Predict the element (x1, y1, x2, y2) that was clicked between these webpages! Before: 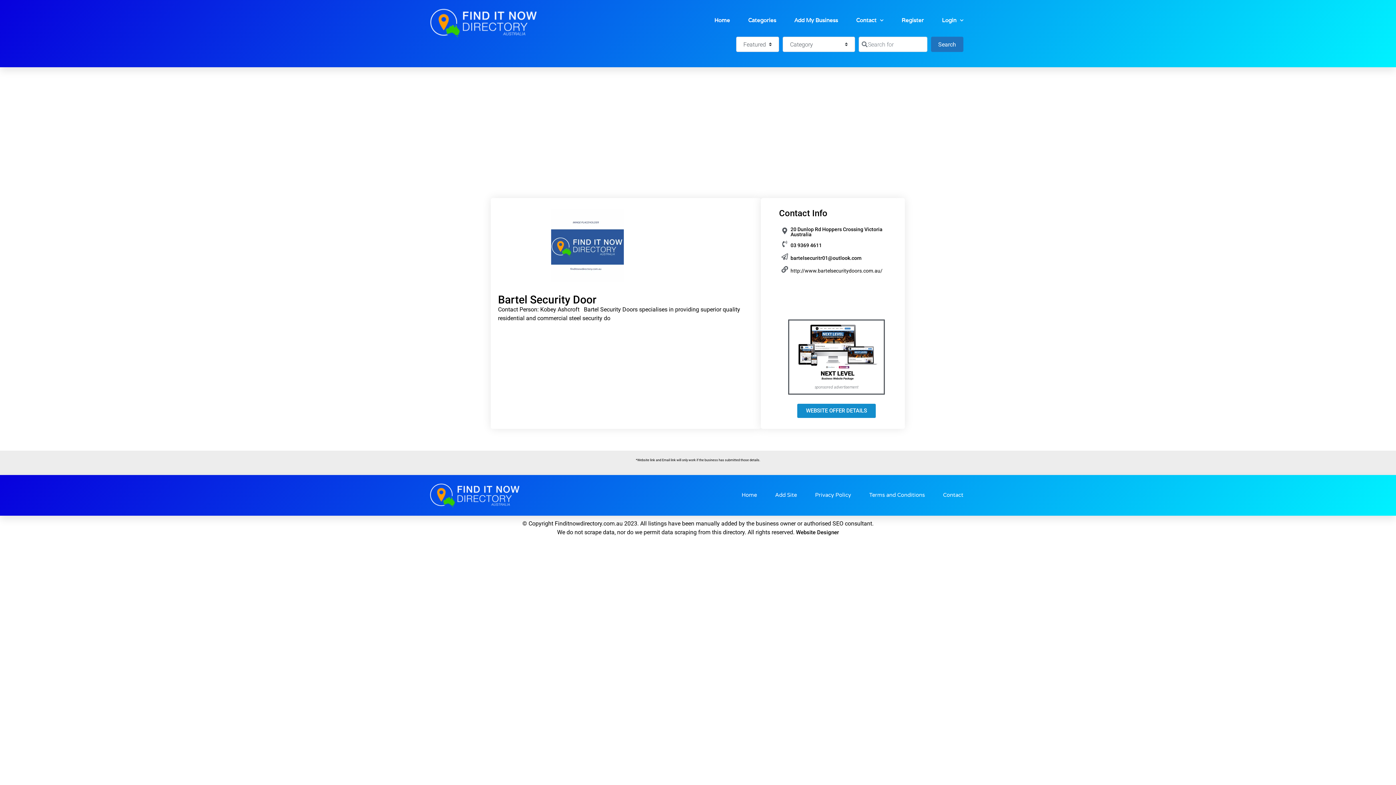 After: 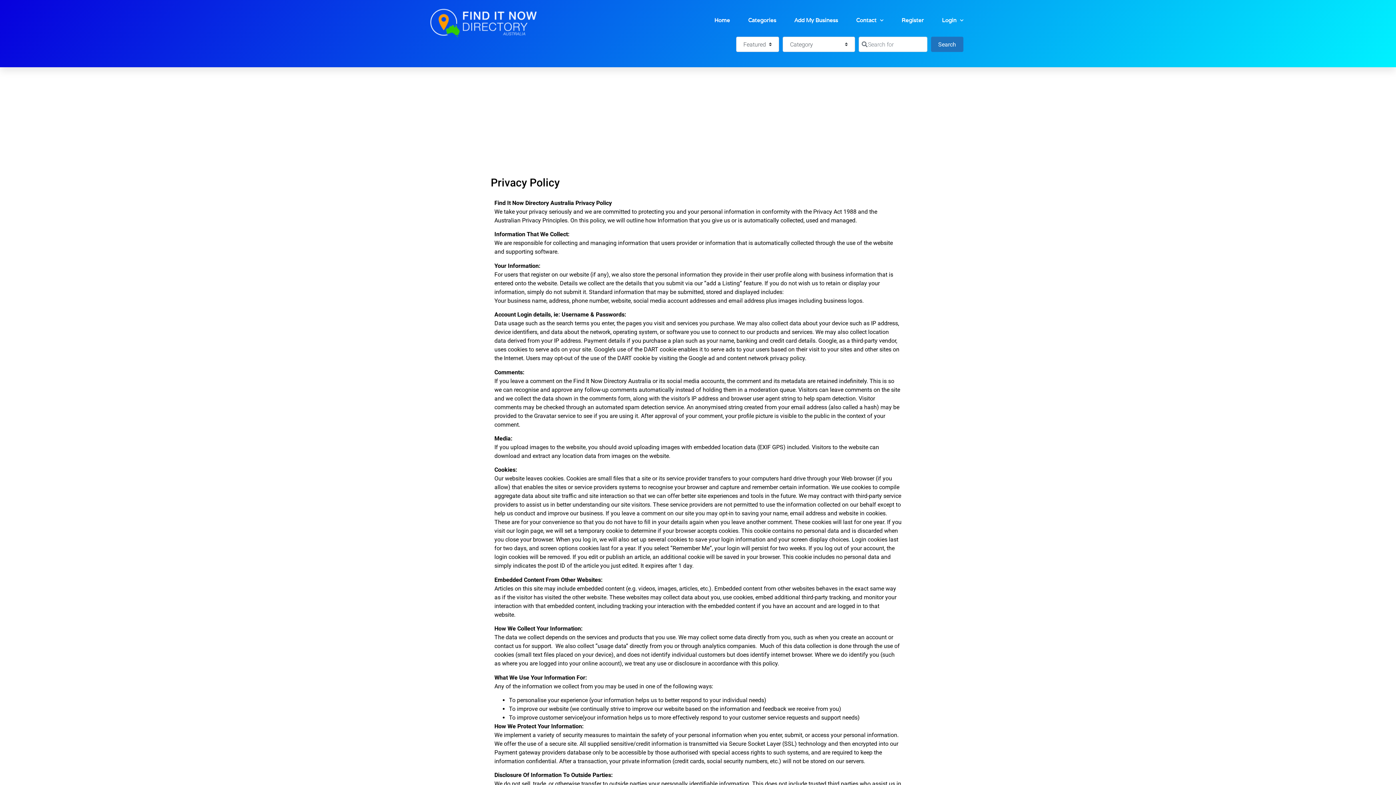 Action: bbox: (815, 478, 851, 511) label: Privacy Policy